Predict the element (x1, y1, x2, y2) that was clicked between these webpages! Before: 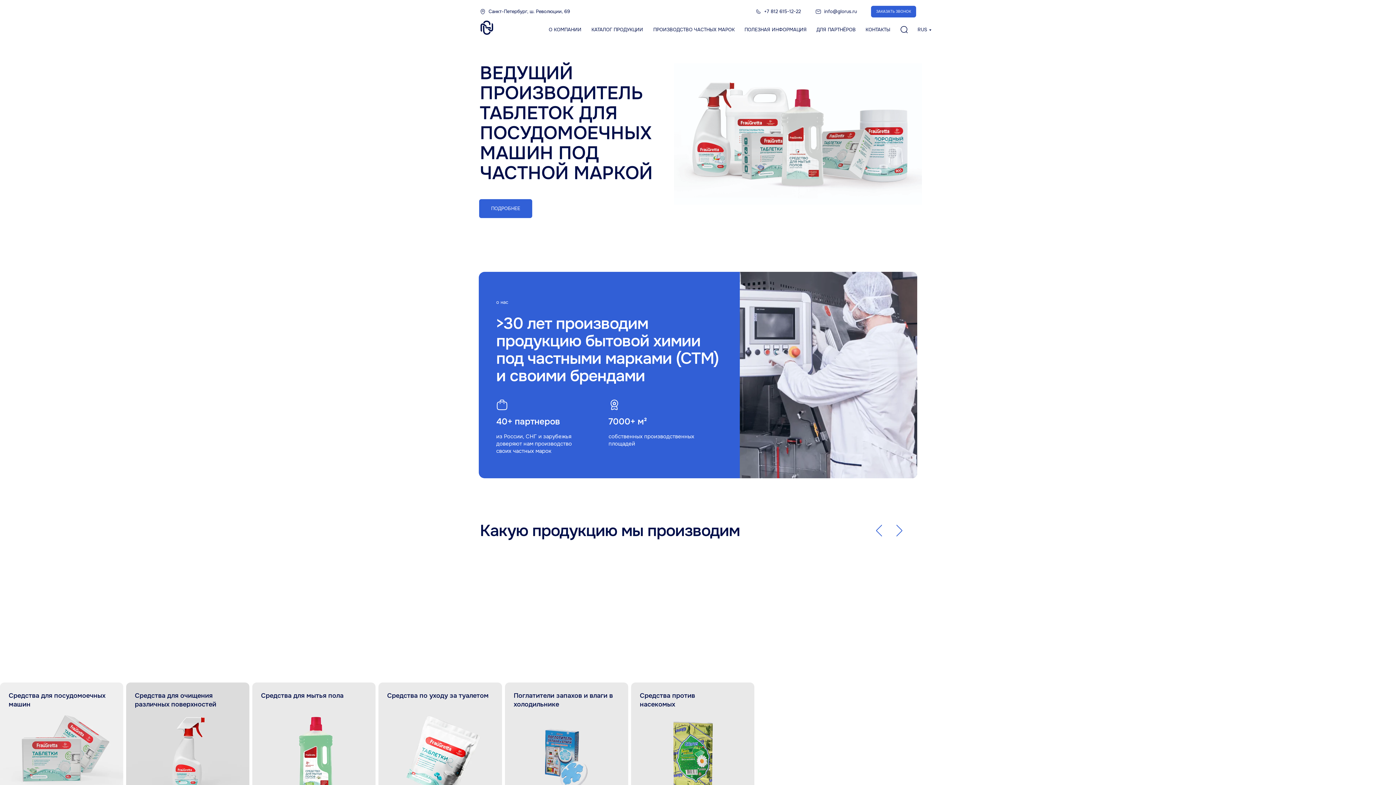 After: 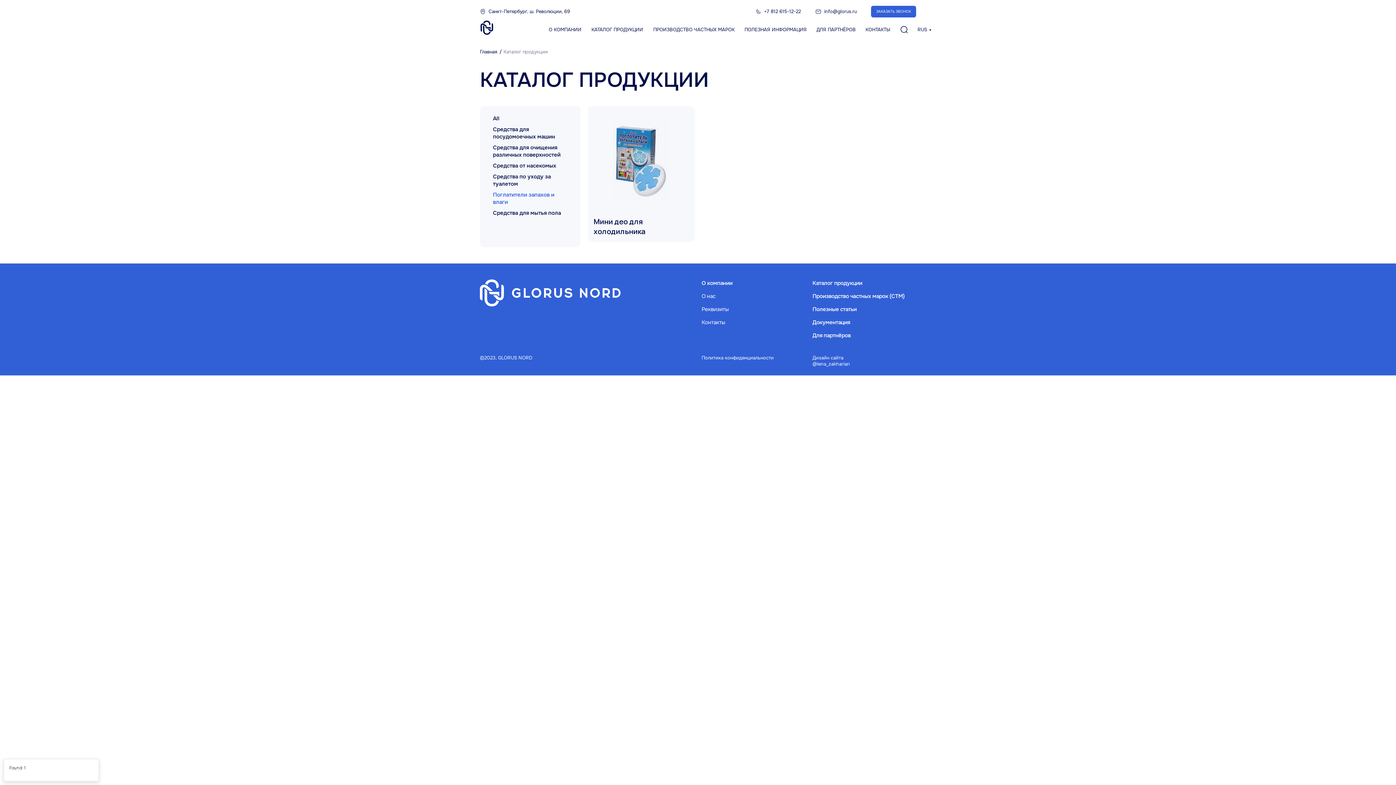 Action: bbox: (505, 682, 628, 808)